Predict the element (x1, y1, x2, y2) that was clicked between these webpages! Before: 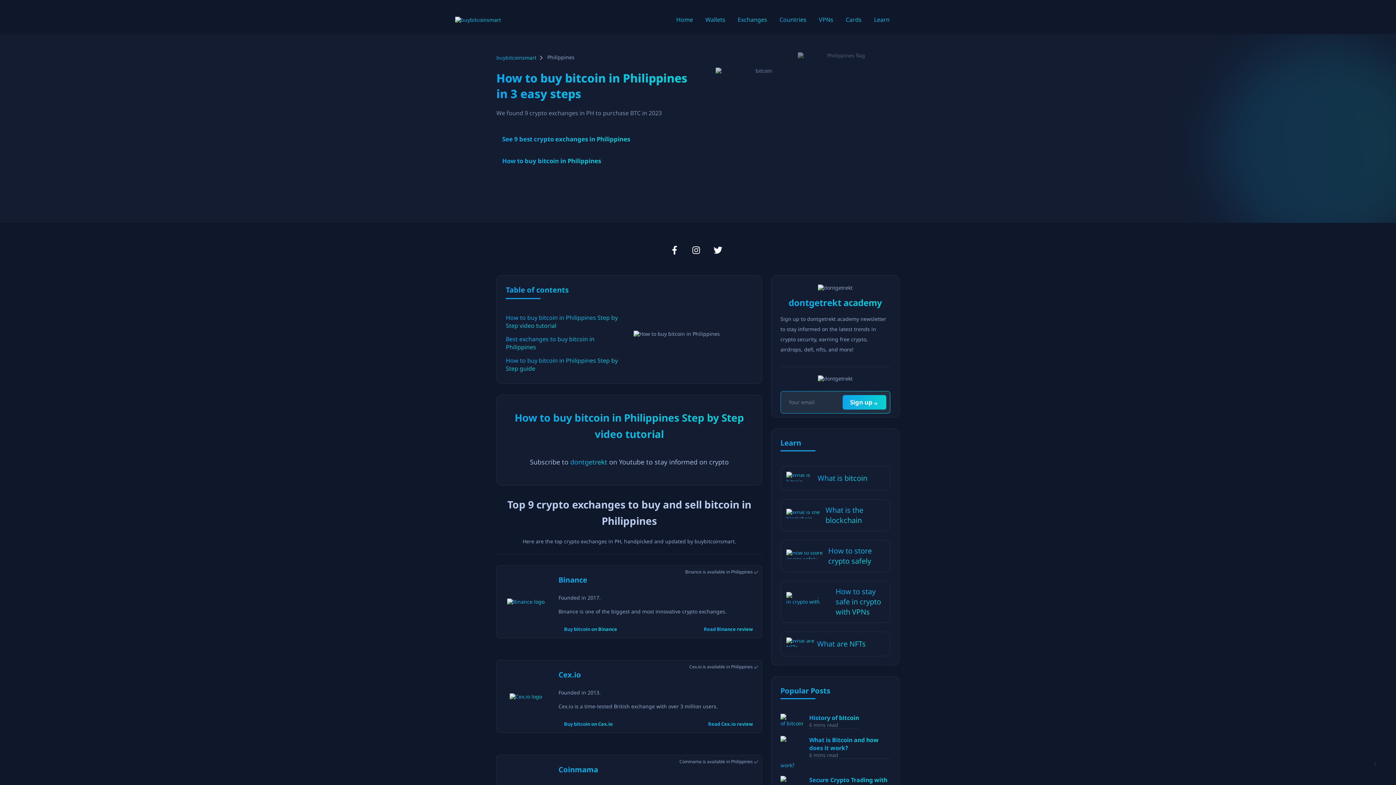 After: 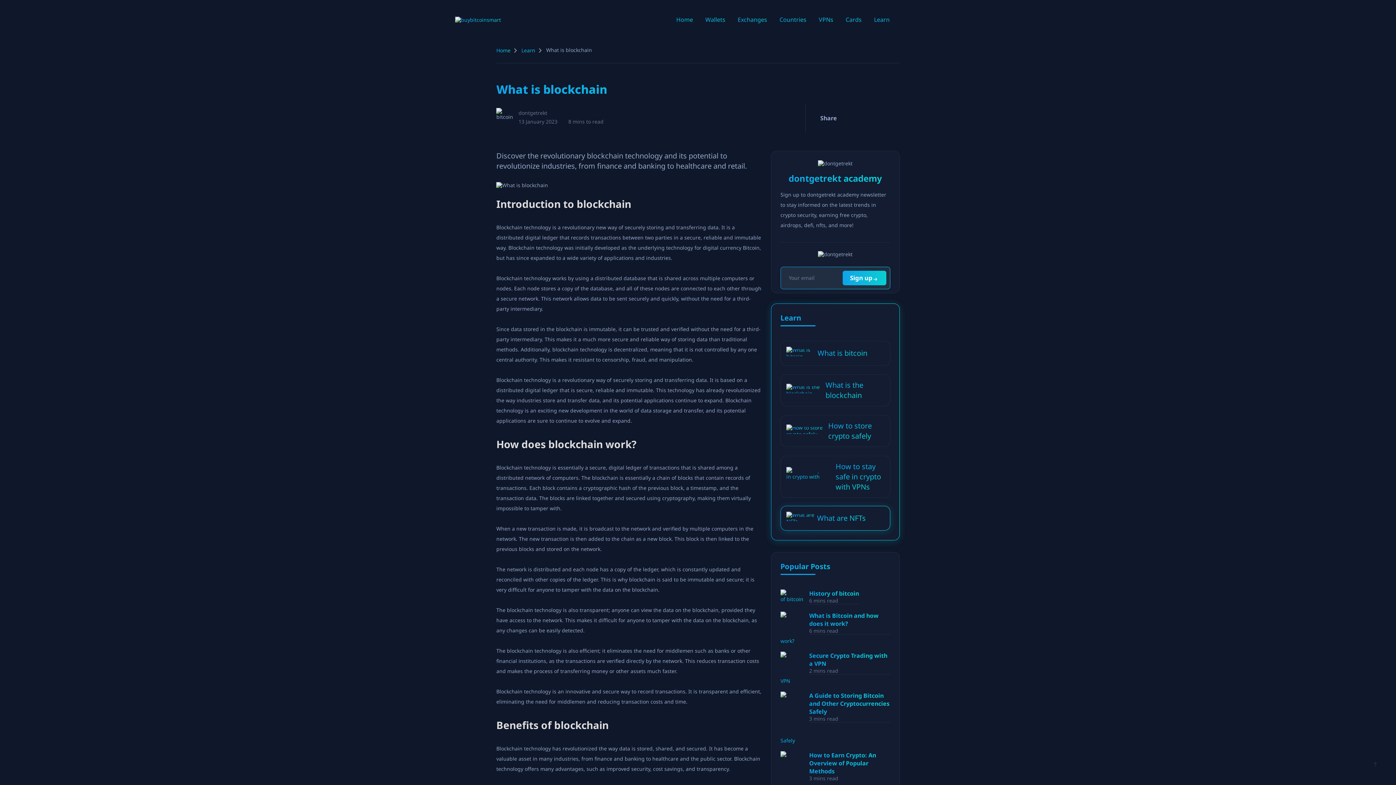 Action: bbox: (825, 505, 863, 525) label: What is the blockchain